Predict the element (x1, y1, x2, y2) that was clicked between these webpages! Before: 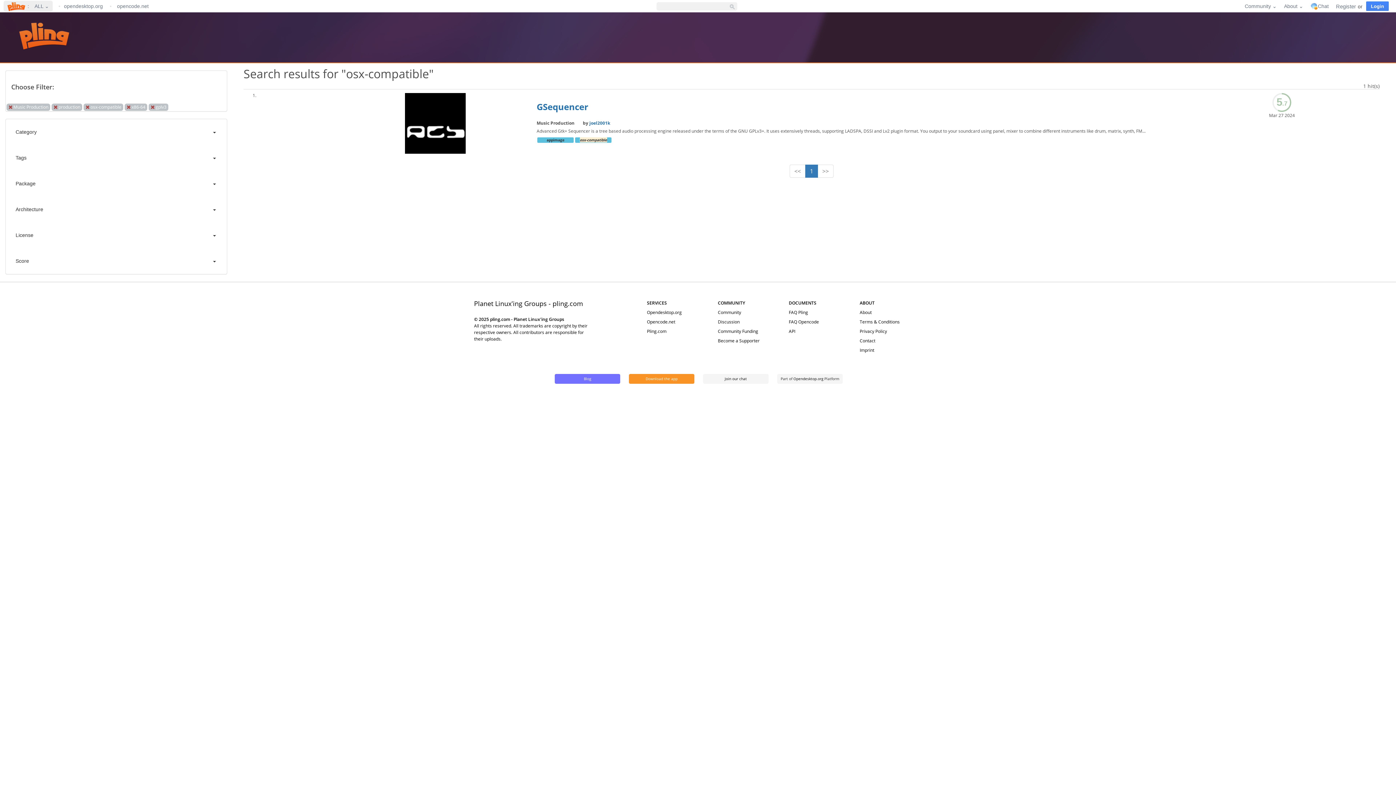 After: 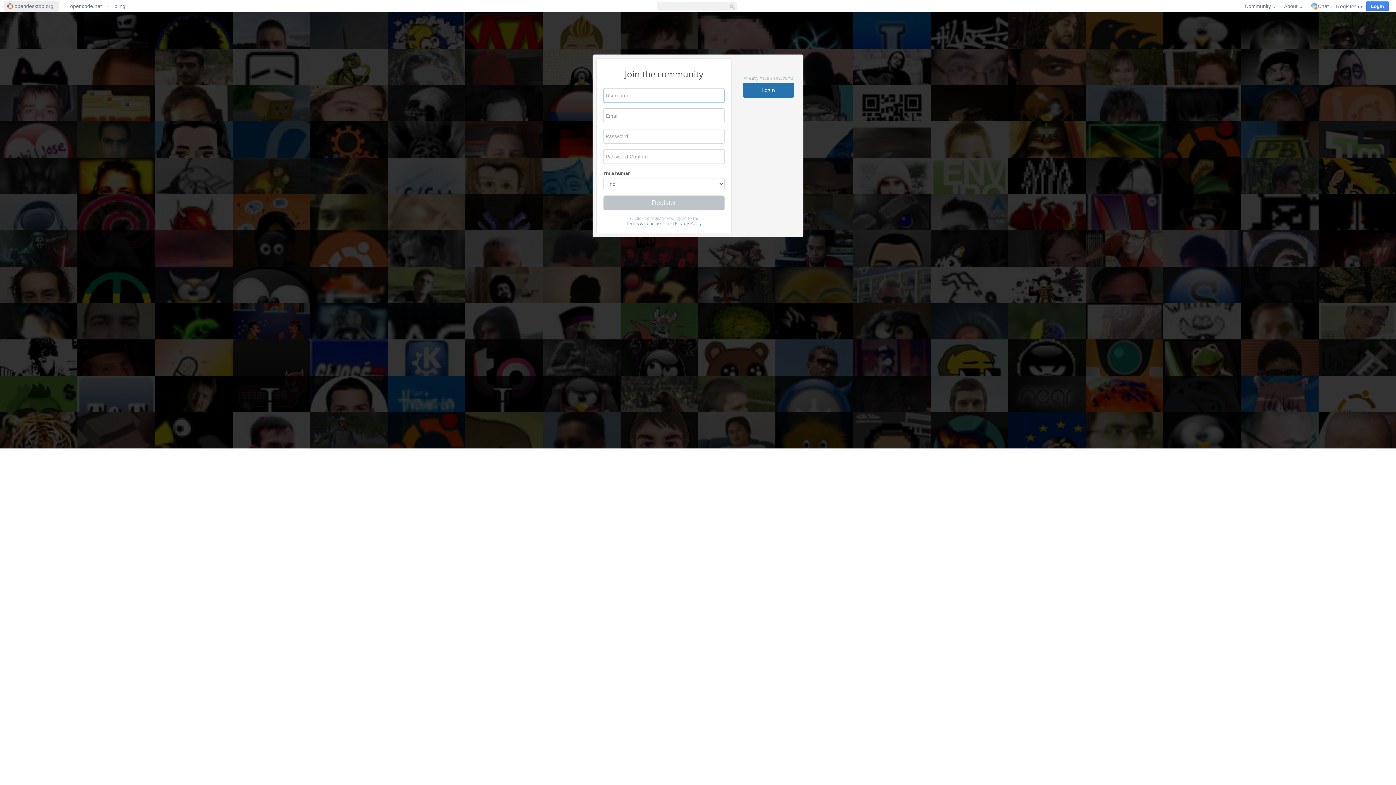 Action: bbox: (1334, 1, 1358, 11) label: Register